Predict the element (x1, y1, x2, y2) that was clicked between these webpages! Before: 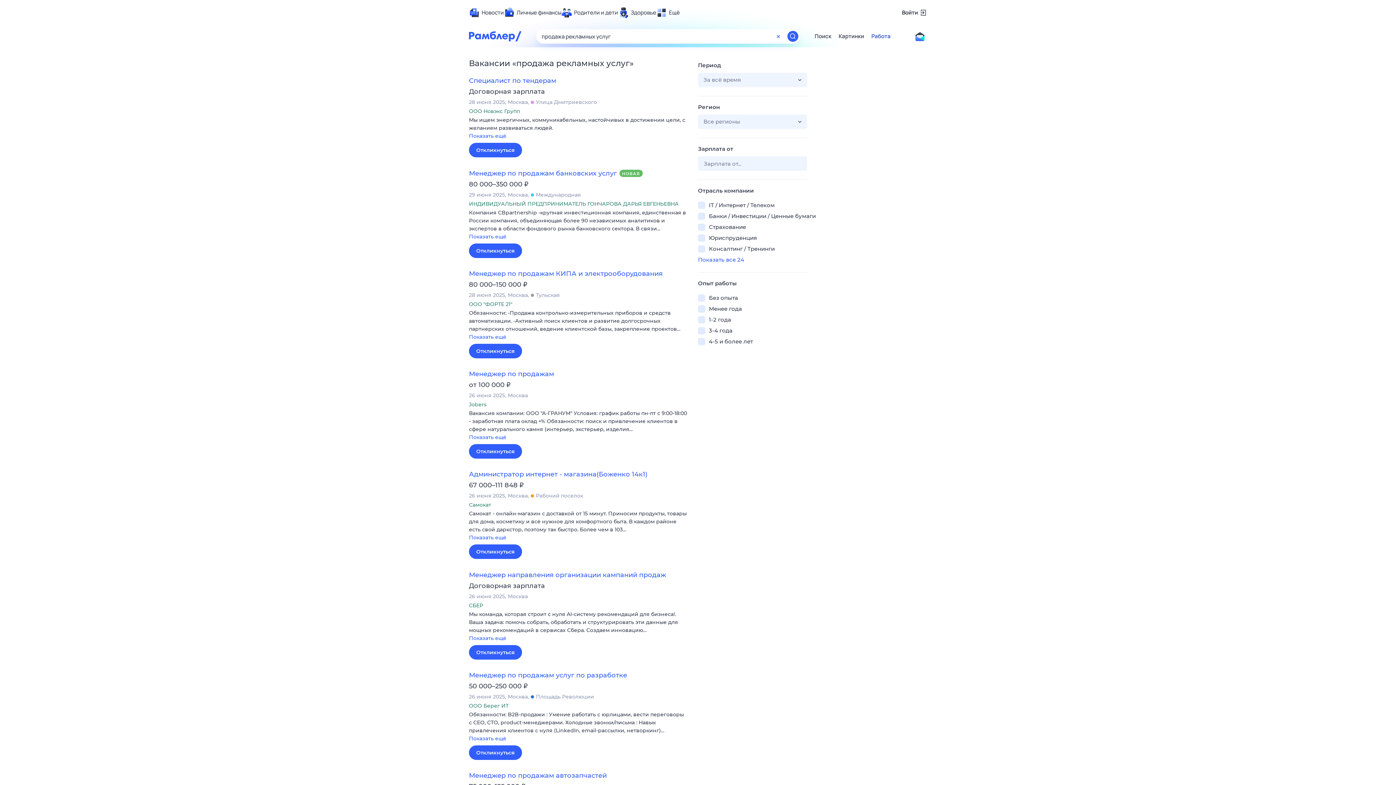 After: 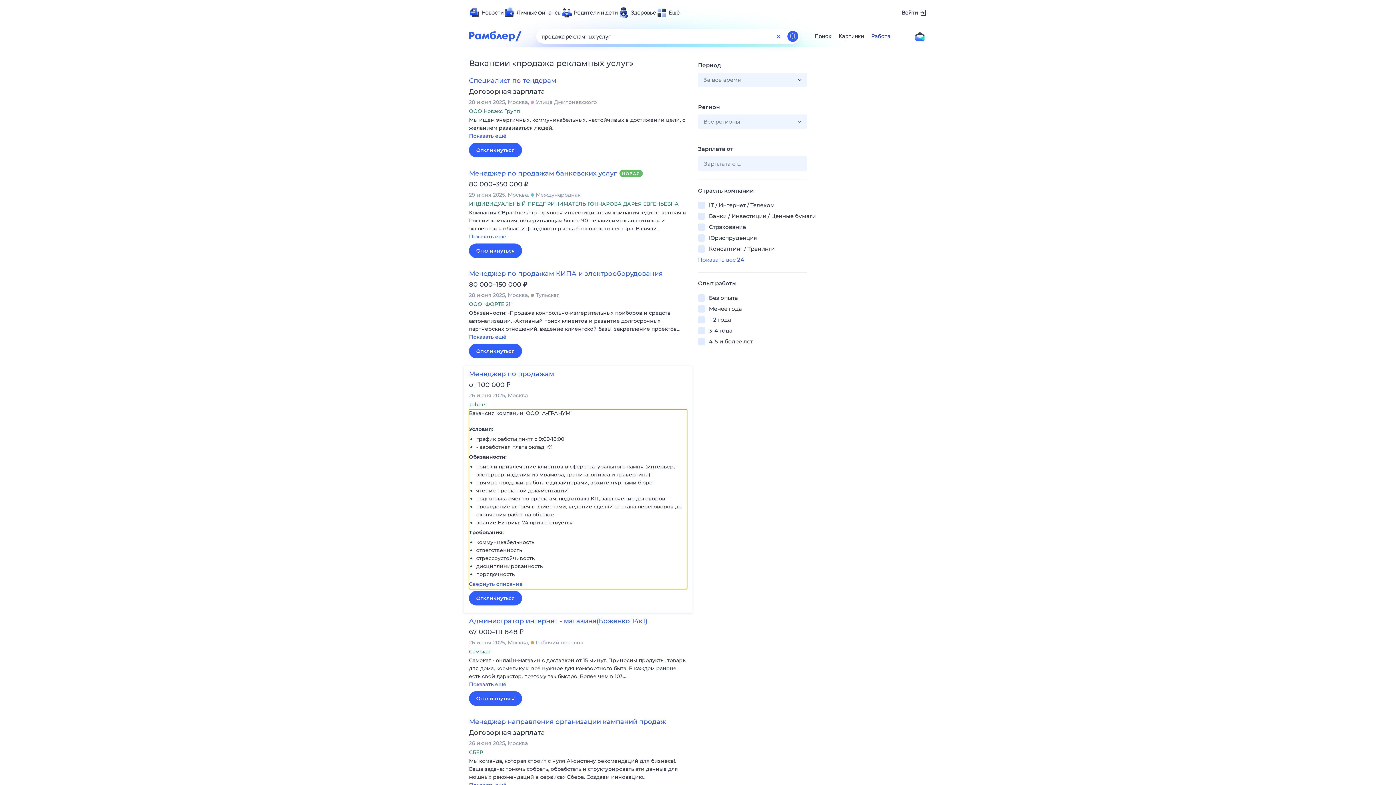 Action: bbox: (469, 409, 687, 442) label: Вакансия компании: ООО "А-ГРАНУМ" Условия: график работы пн-пт с 9:00-18:00 - заработная плата оклад +% Обязанности: поиск и привлечение клиентов в сфере натурального камня (интерьер, экстерьер, изделия… 
Показать ещё